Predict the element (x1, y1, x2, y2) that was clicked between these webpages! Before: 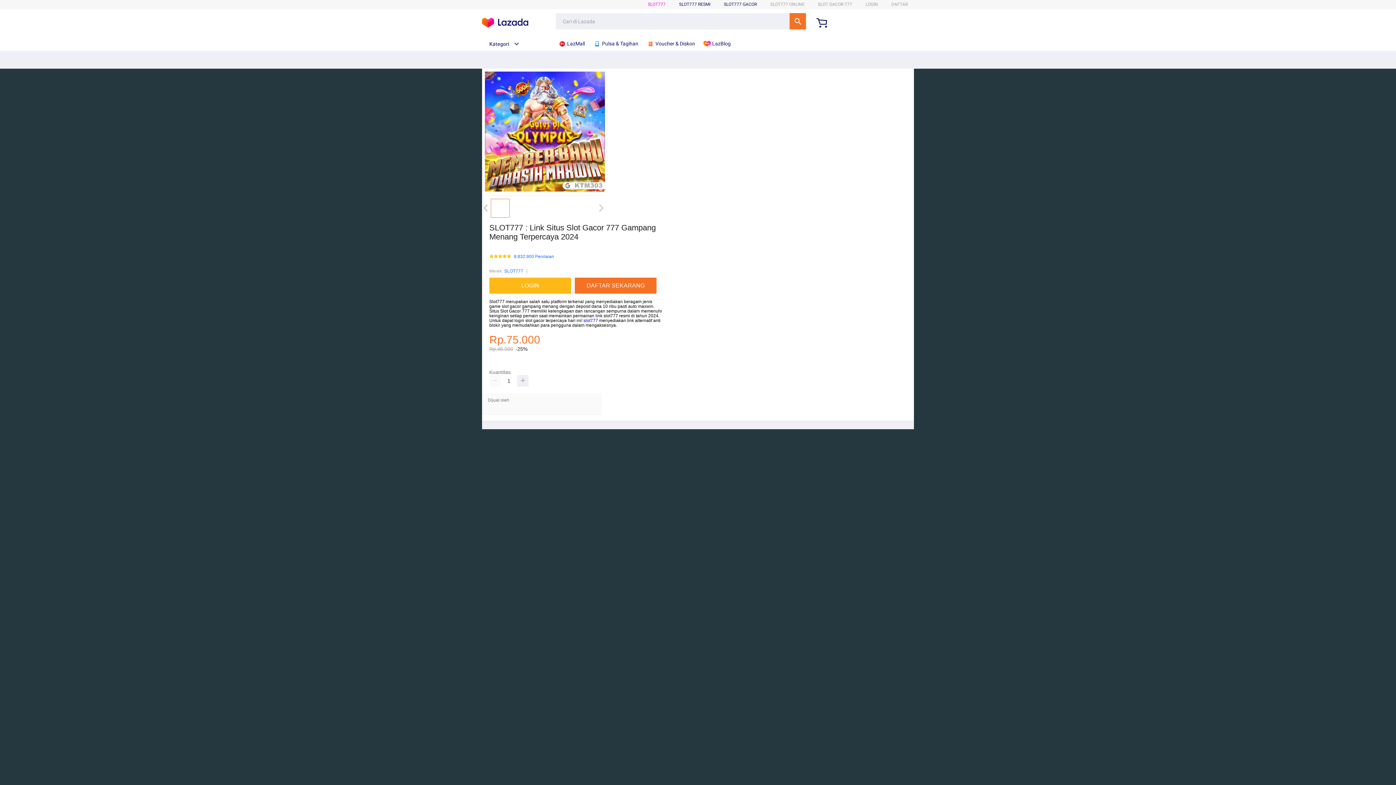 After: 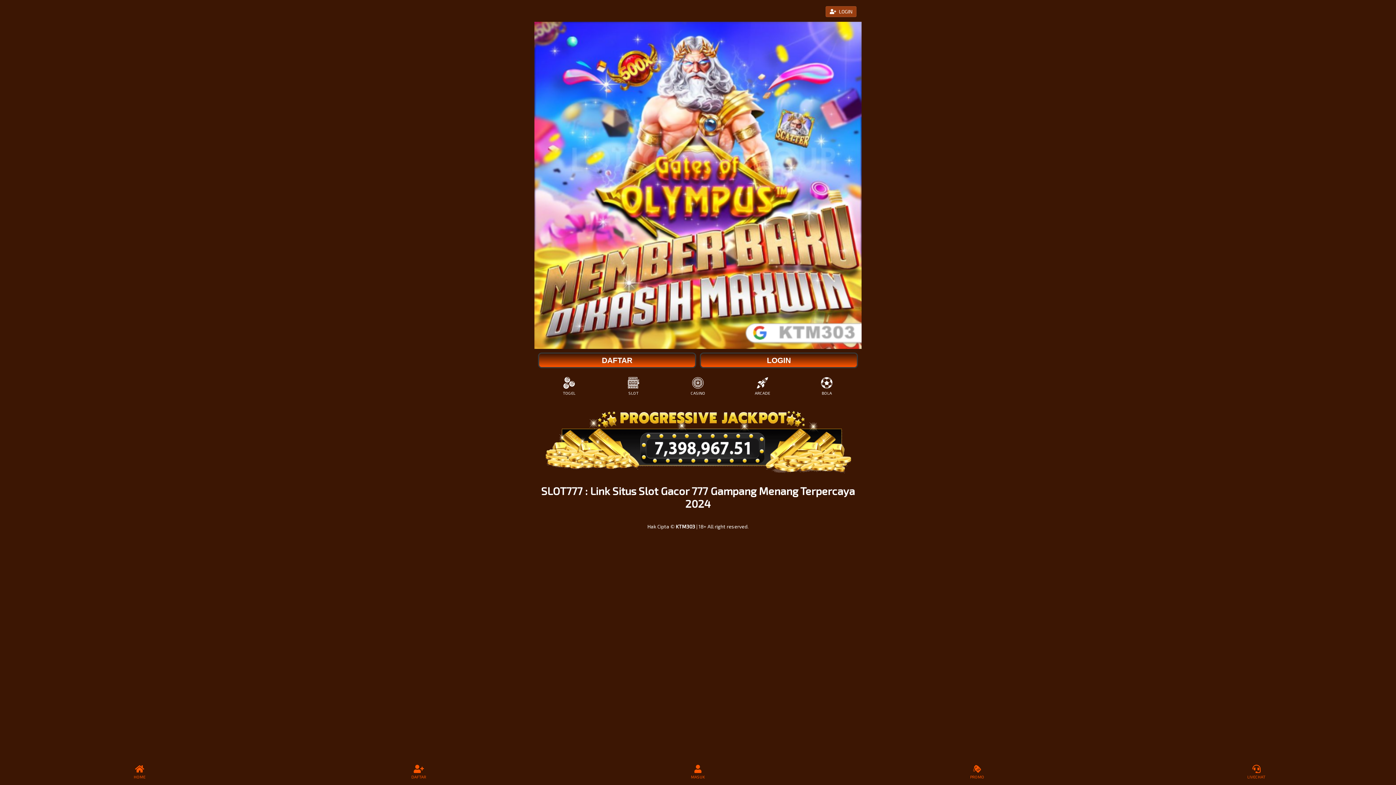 Action: label: LOGIN bbox: (489, 277, 574, 293)